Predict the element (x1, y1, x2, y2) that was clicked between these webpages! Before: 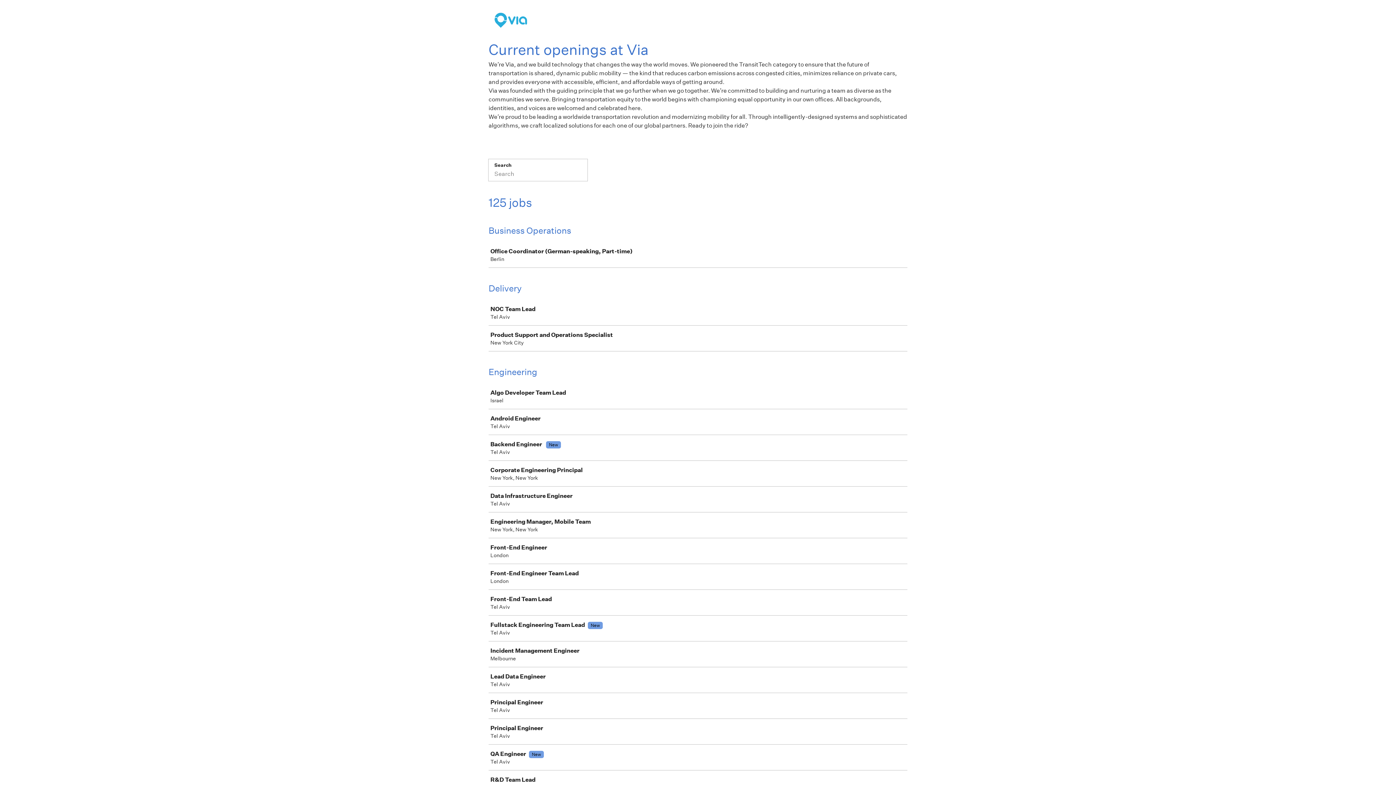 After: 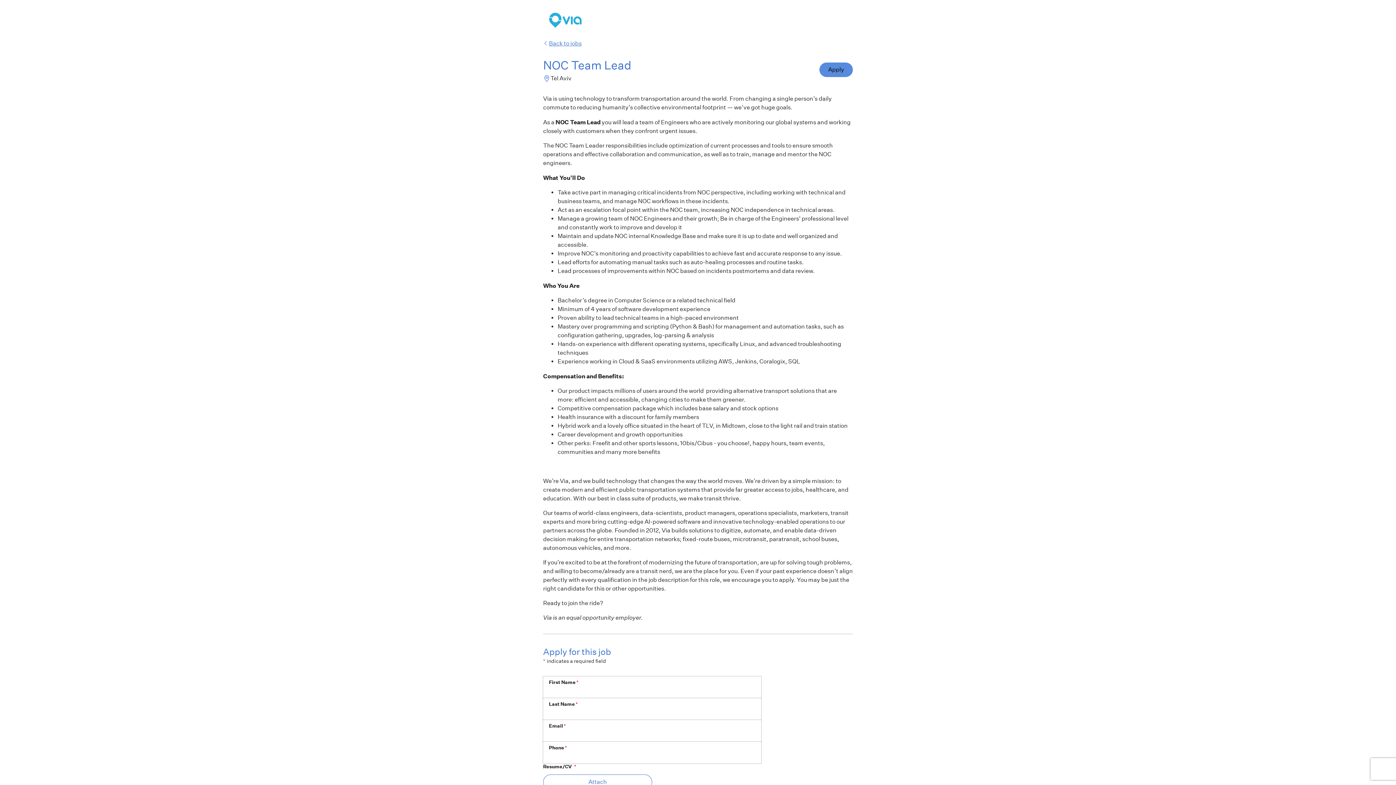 Action: bbox: (489, 300, 910, 325) label: NOC Team Lead

Tel Aviv